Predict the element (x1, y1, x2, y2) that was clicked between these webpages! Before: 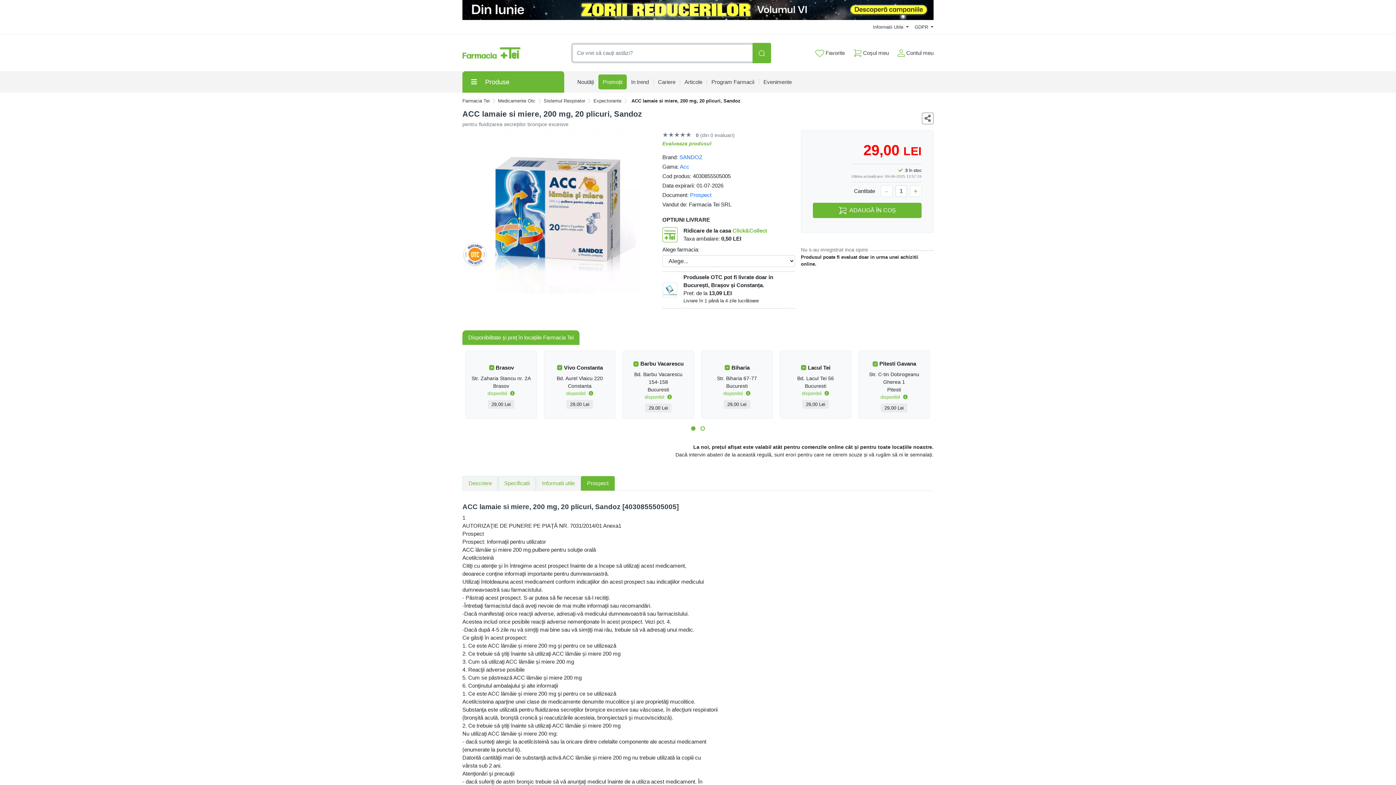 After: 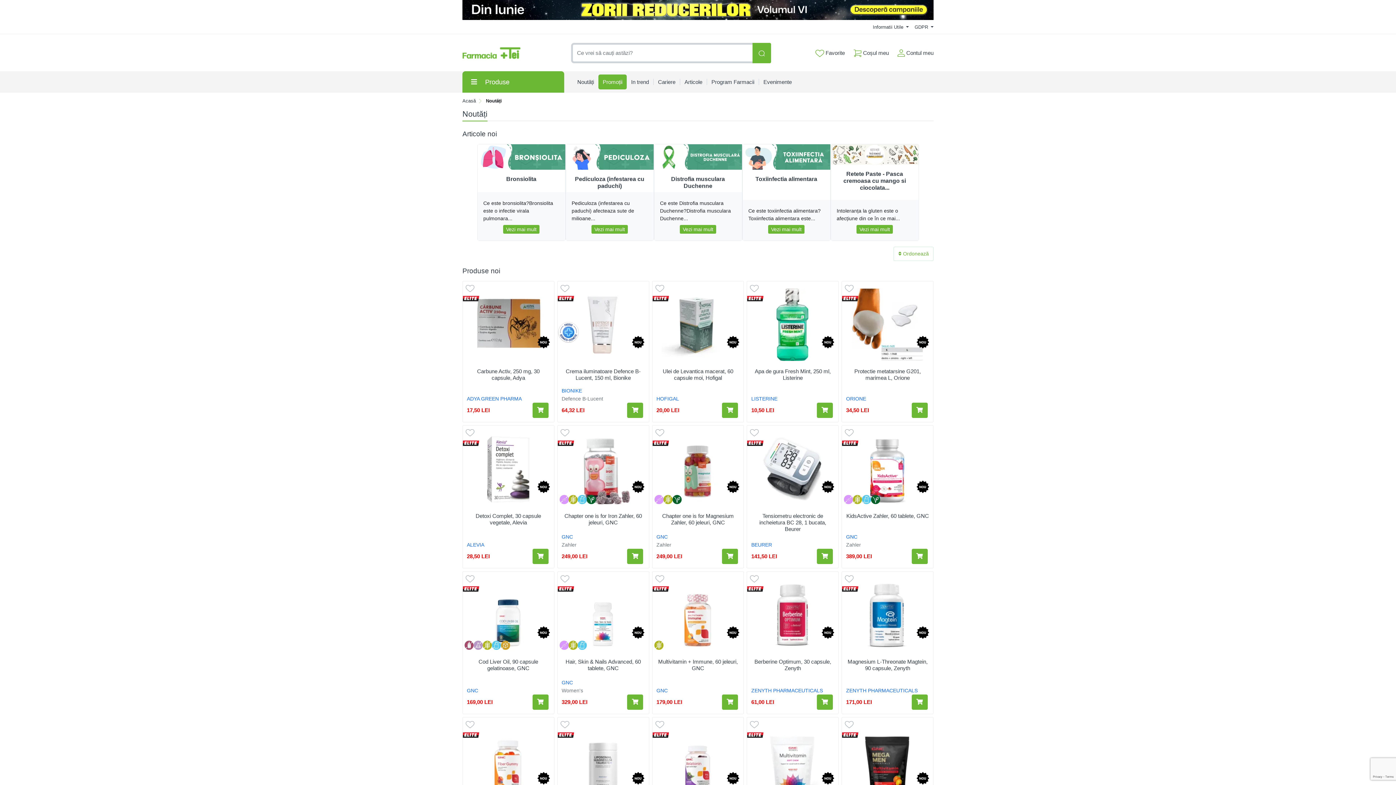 Action: bbox: (573, 72, 598, 91) label: Noutăți